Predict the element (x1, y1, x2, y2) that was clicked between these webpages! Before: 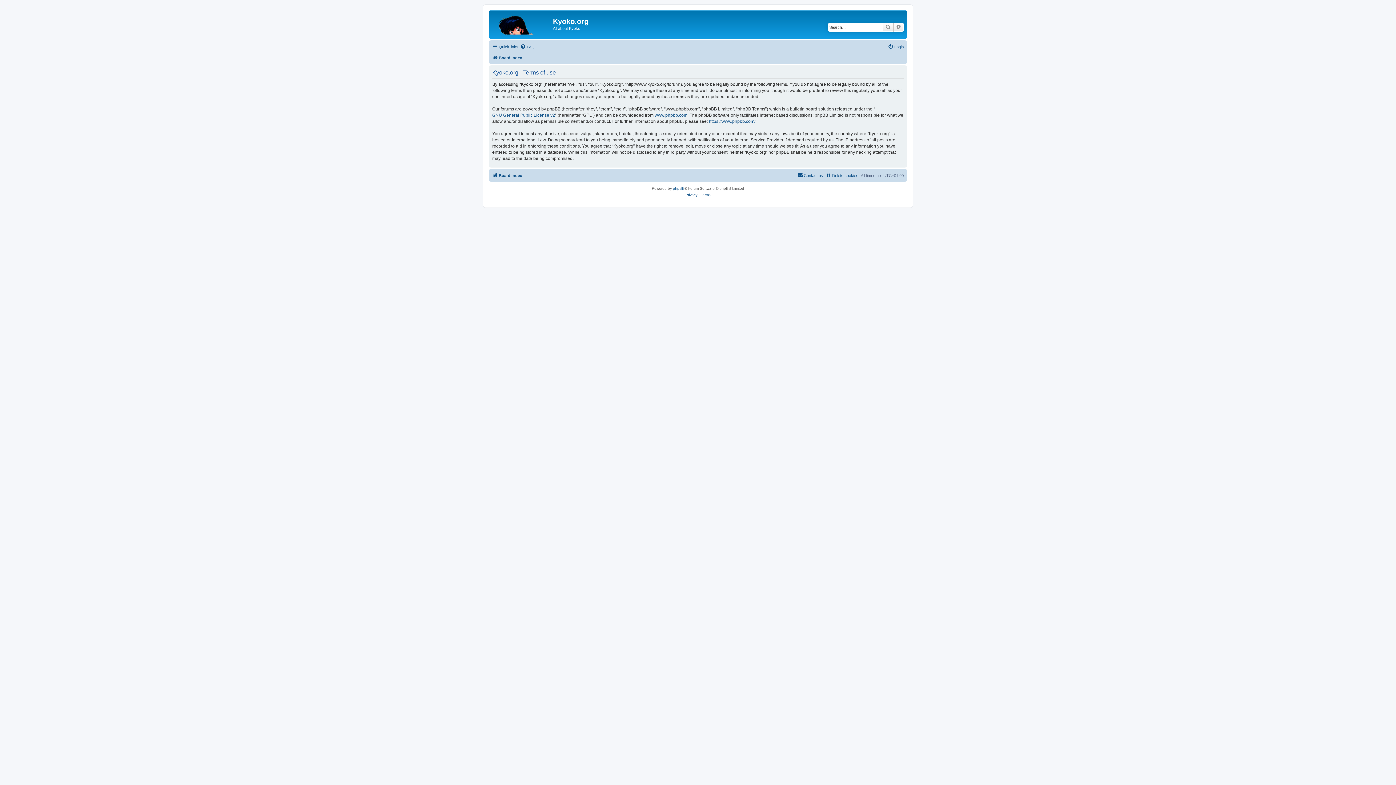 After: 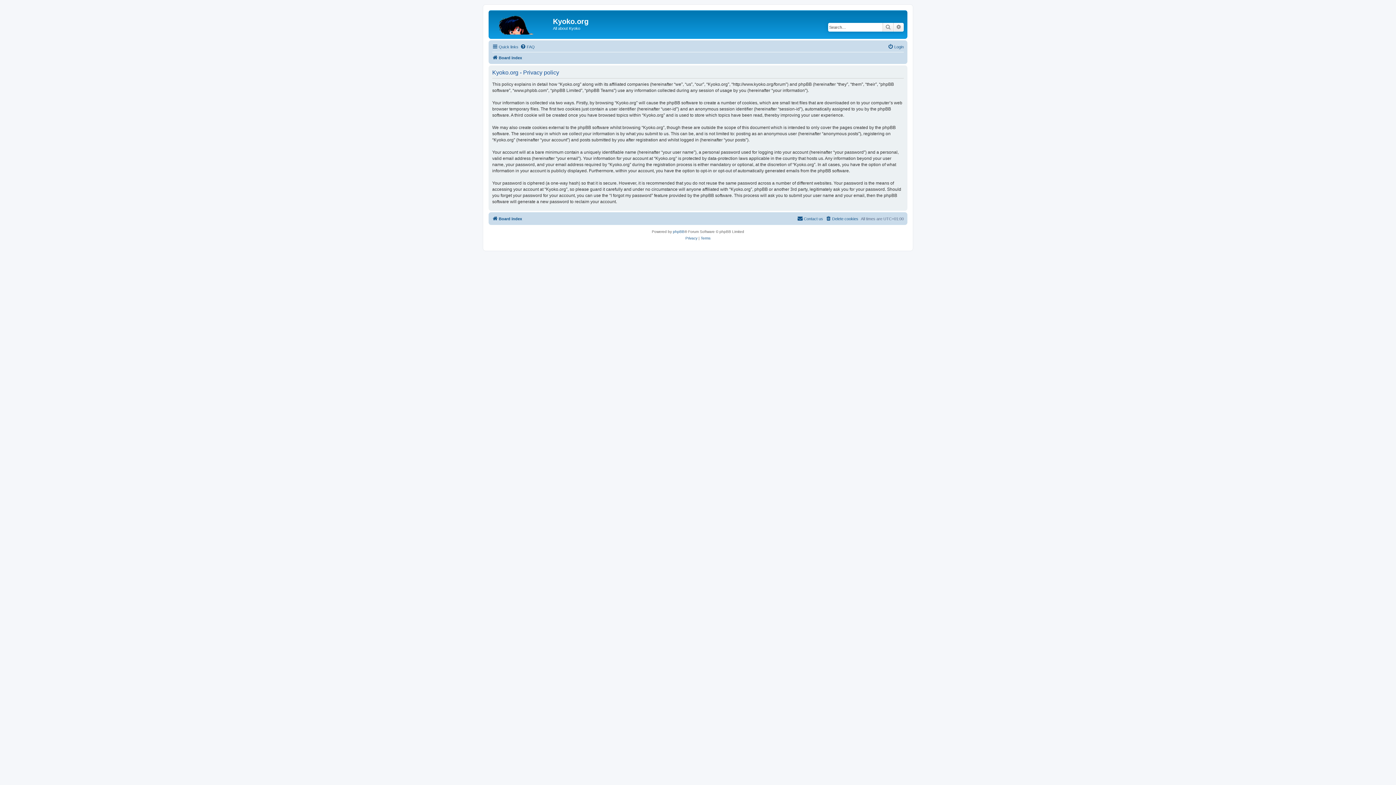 Action: label: Privacy bbox: (685, 191, 697, 198)